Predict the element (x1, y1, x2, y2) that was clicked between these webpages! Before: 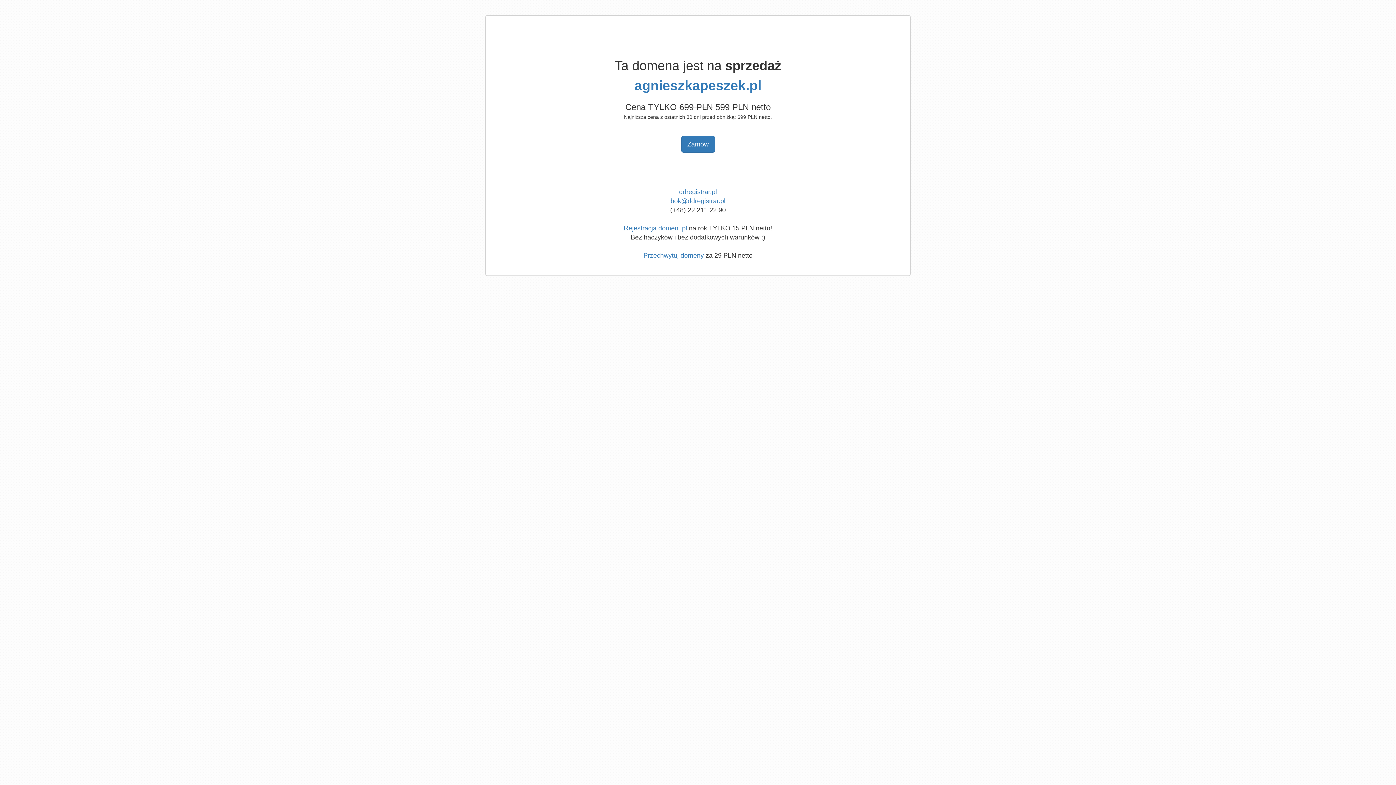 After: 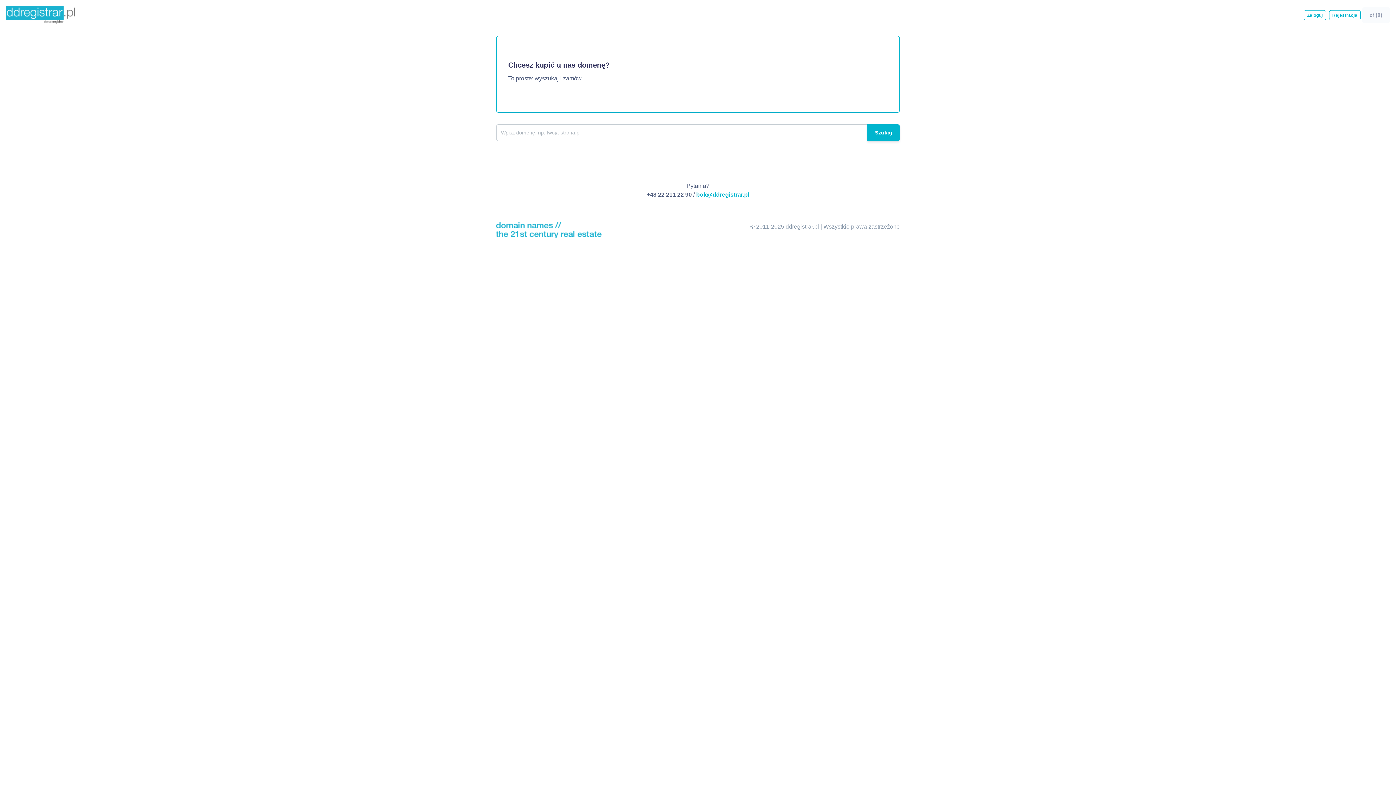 Action: bbox: (679, 188, 717, 195) label: ddregistrar.pl